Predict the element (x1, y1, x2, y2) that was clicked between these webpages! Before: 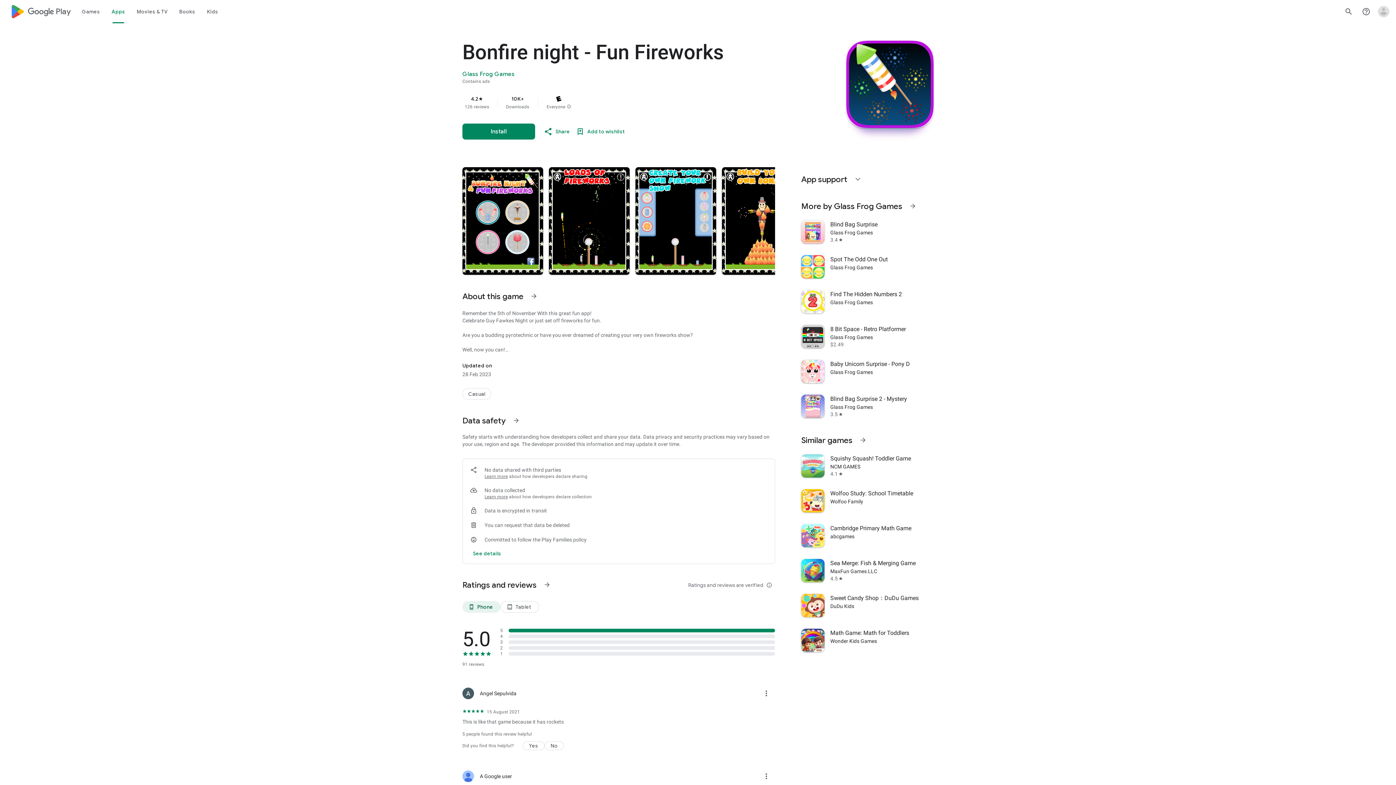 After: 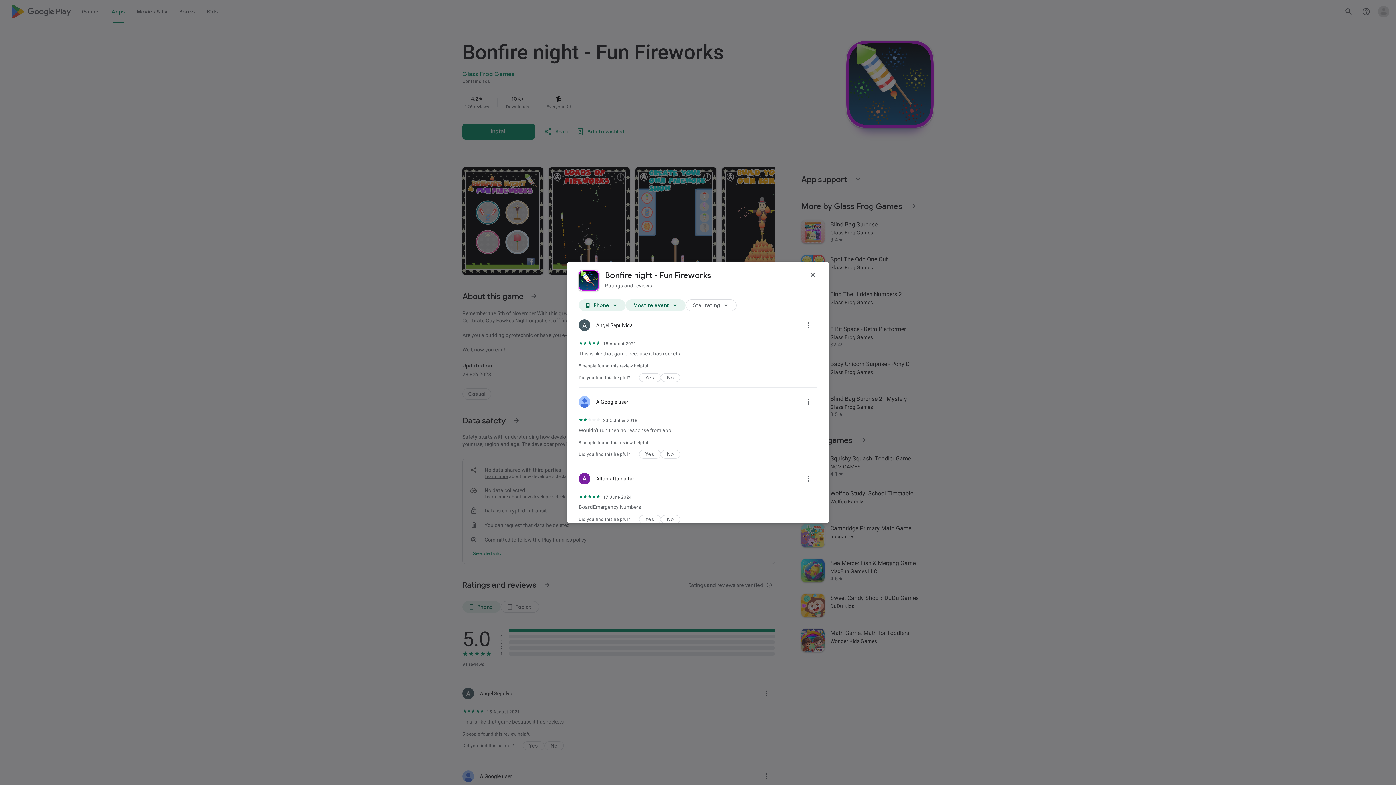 Action: label: See more information on Ratings and reviews bbox: (538, 576, 556, 593)